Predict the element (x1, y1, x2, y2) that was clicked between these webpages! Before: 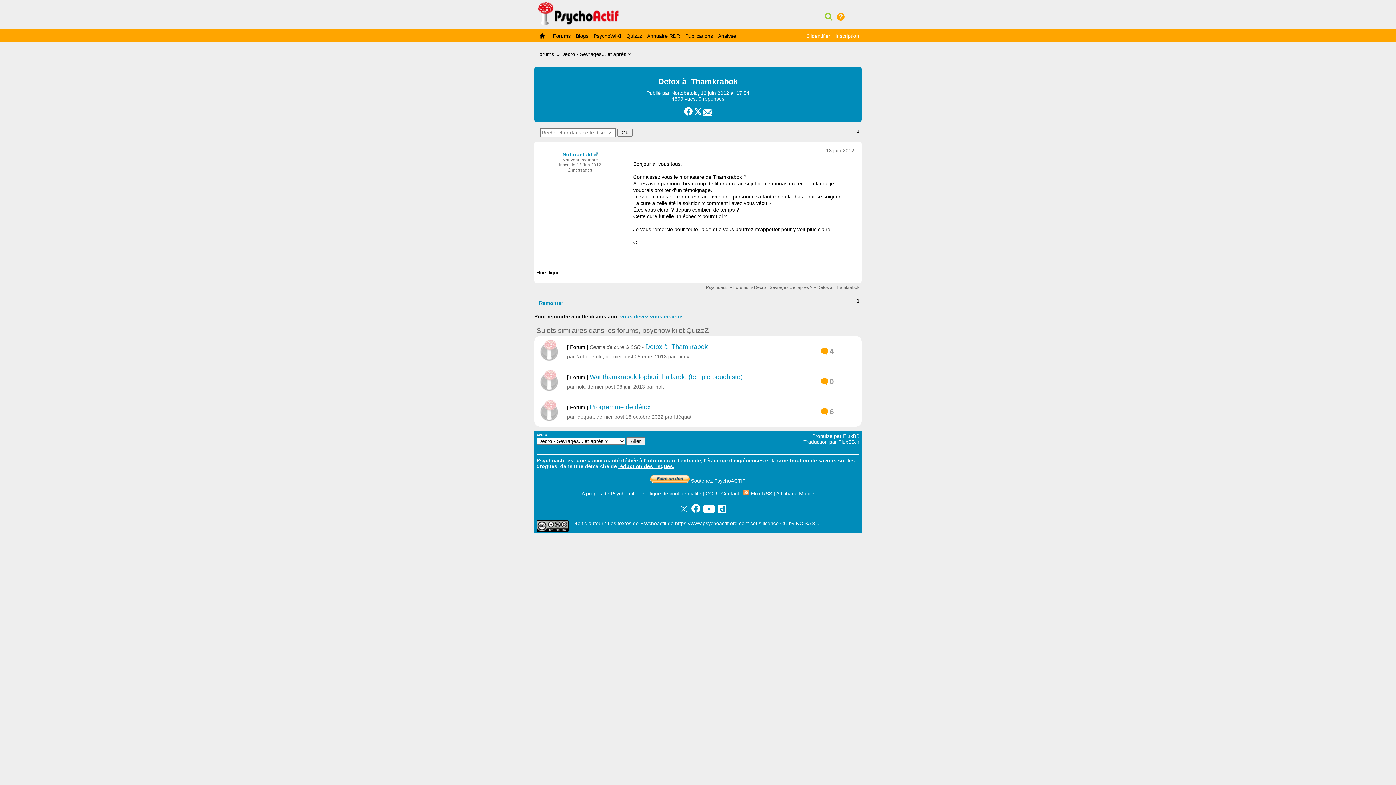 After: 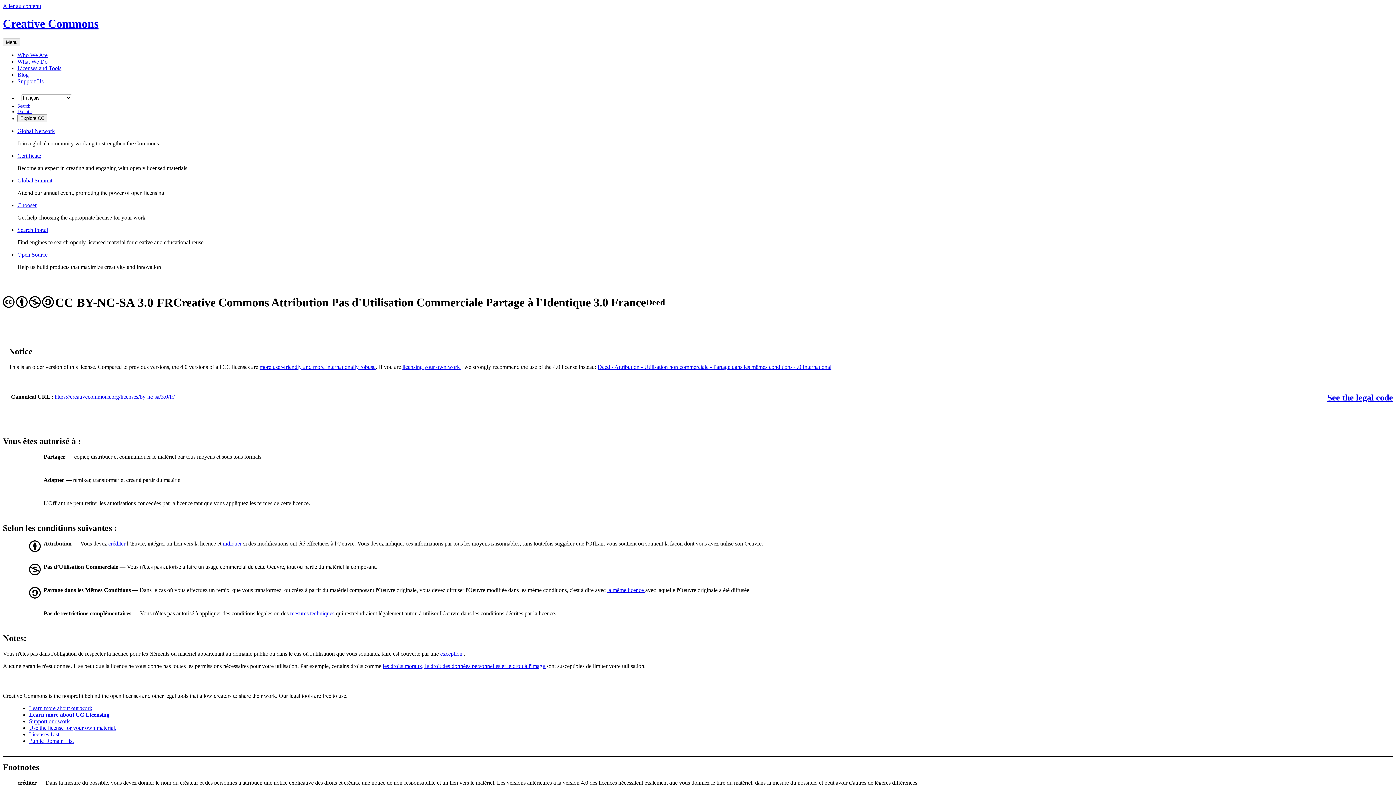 Action: bbox: (750, 520, 819, 526) label: sous licence CC by NC SA 3.0